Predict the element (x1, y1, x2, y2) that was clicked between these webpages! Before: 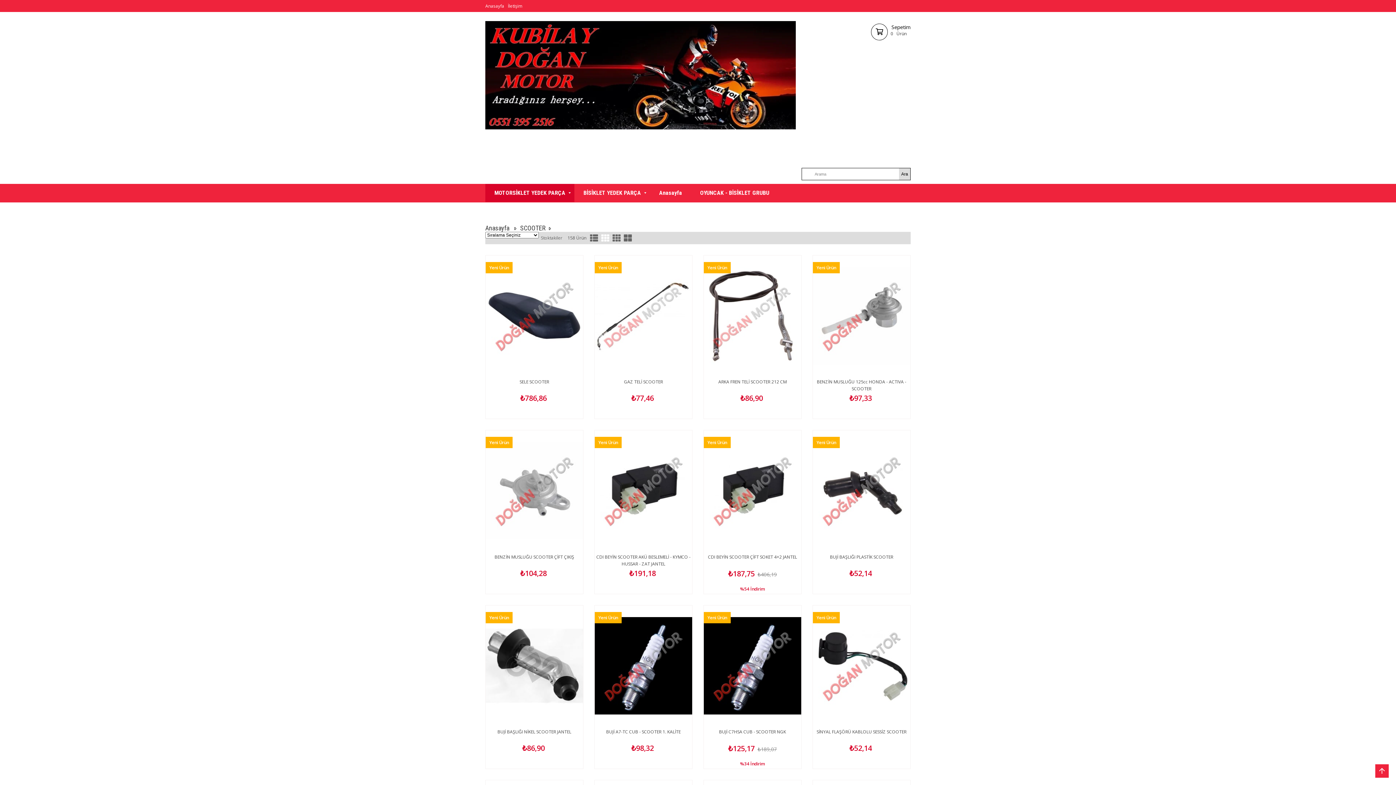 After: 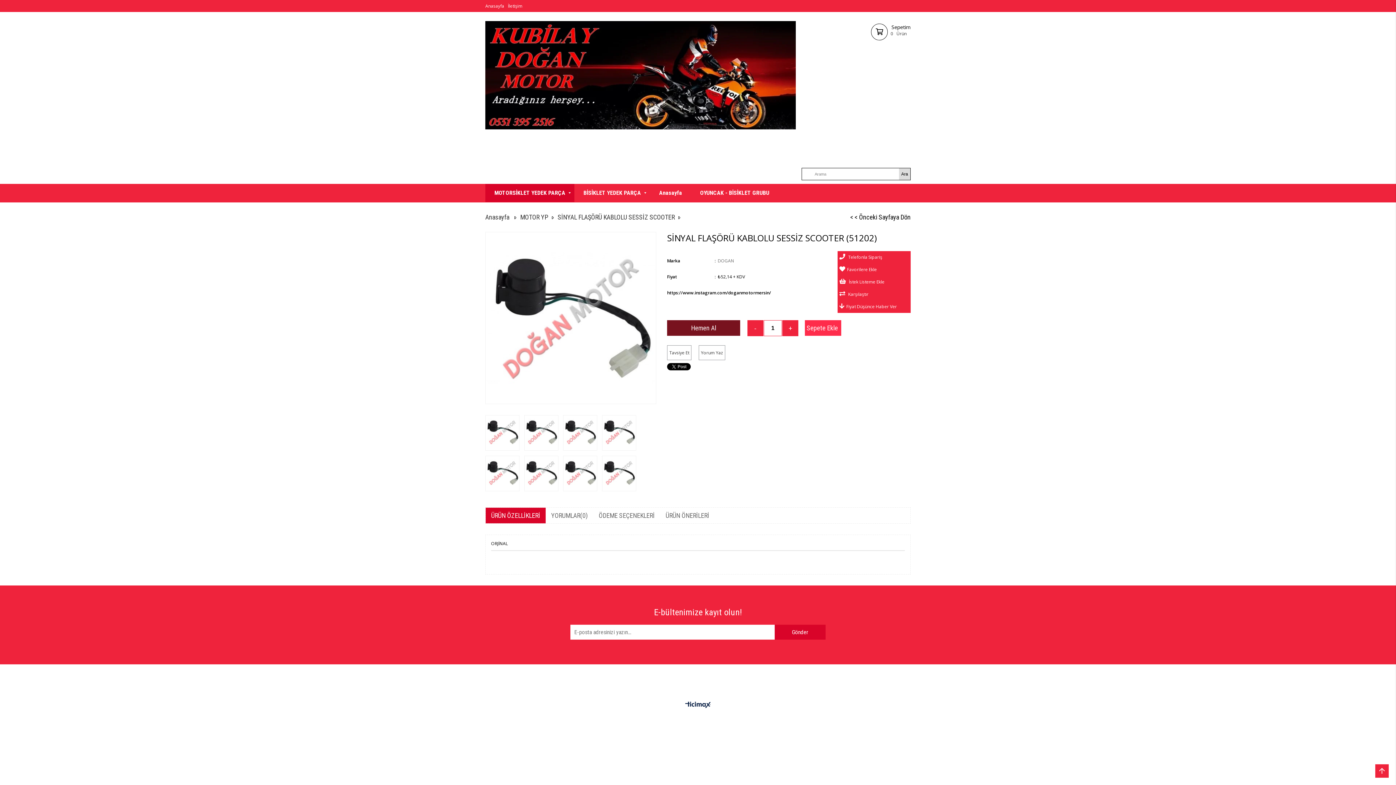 Action: label: SİNYAL FLAŞÖRÜ KABLOLU SESSİZ SCOOTER bbox: (816, 729, 906, 735)